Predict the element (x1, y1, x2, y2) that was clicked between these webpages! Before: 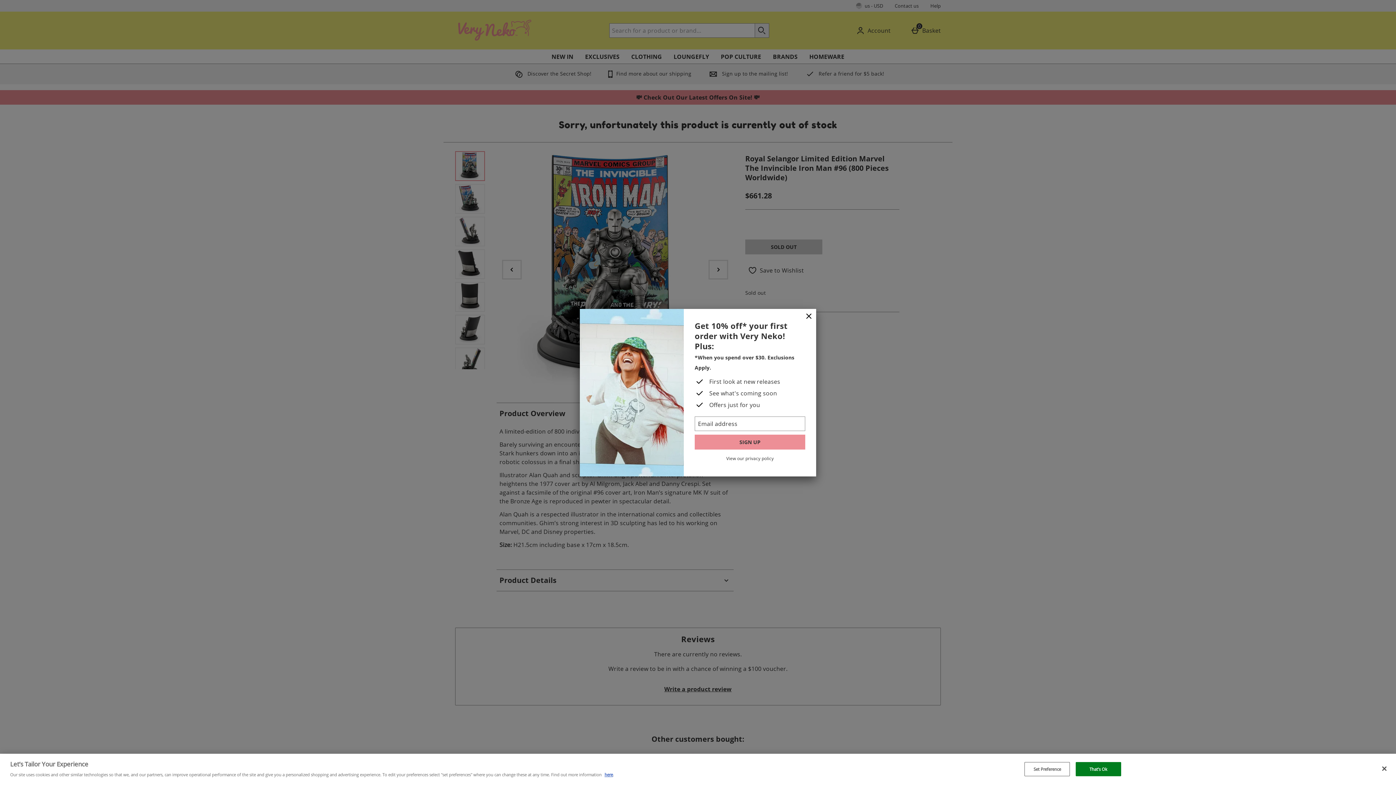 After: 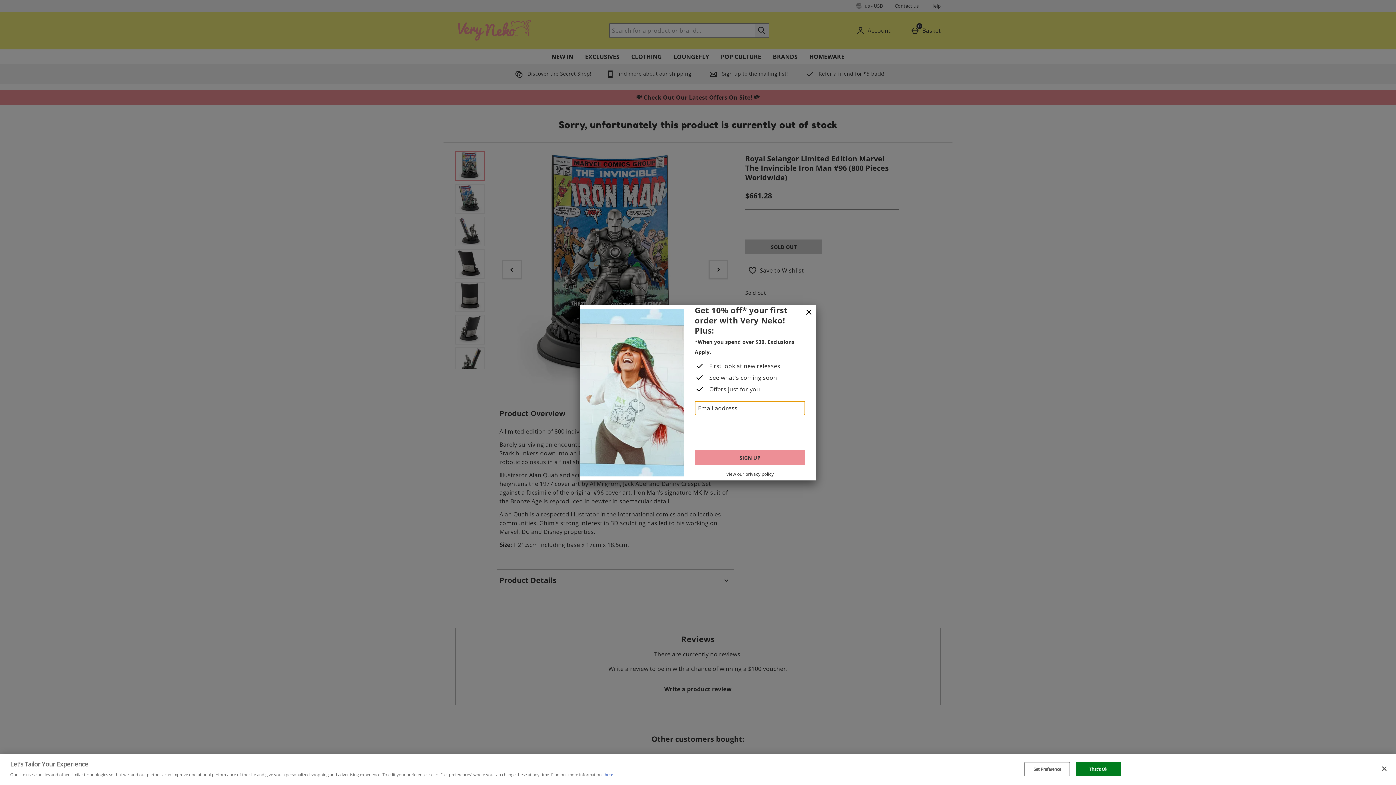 Action: bbox: (694, 434, 805, 449) label: SIGN UP